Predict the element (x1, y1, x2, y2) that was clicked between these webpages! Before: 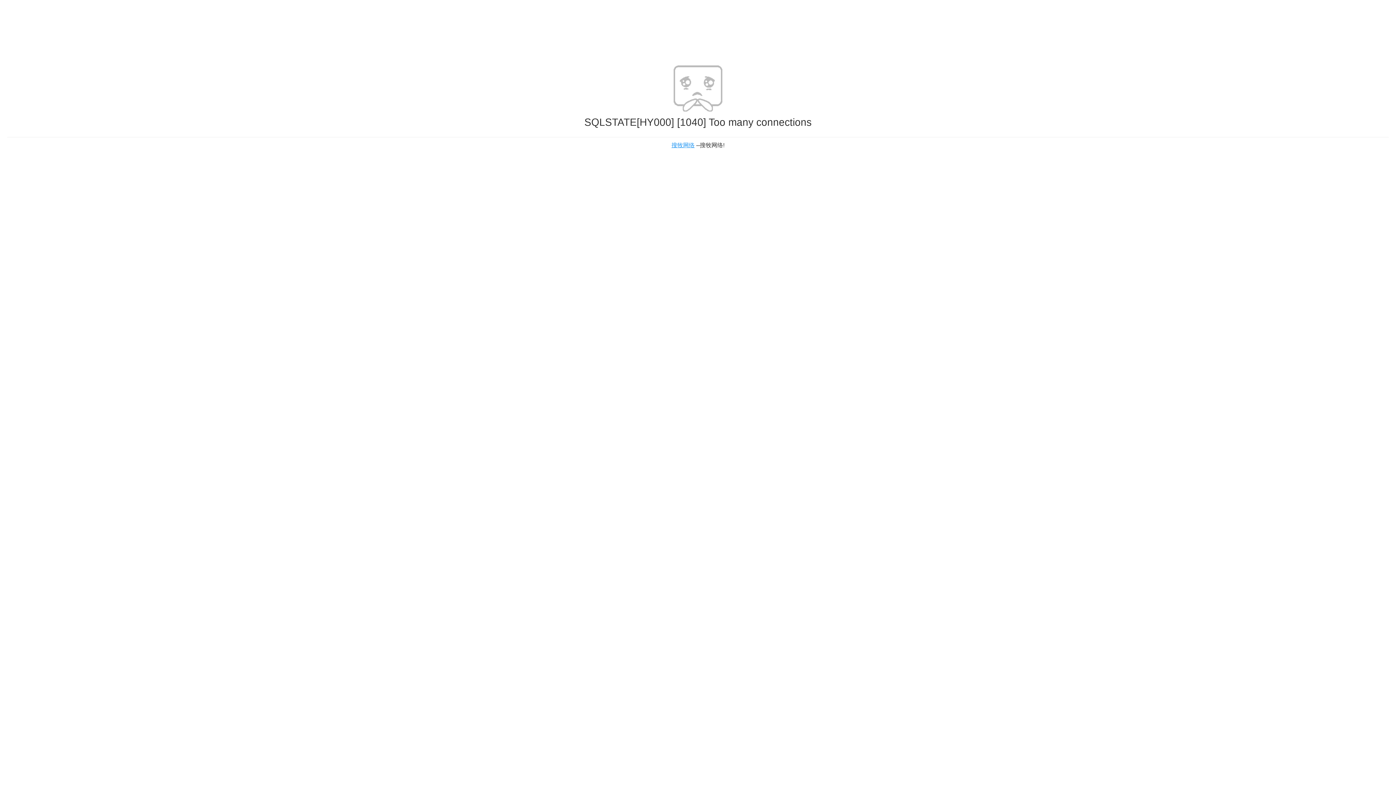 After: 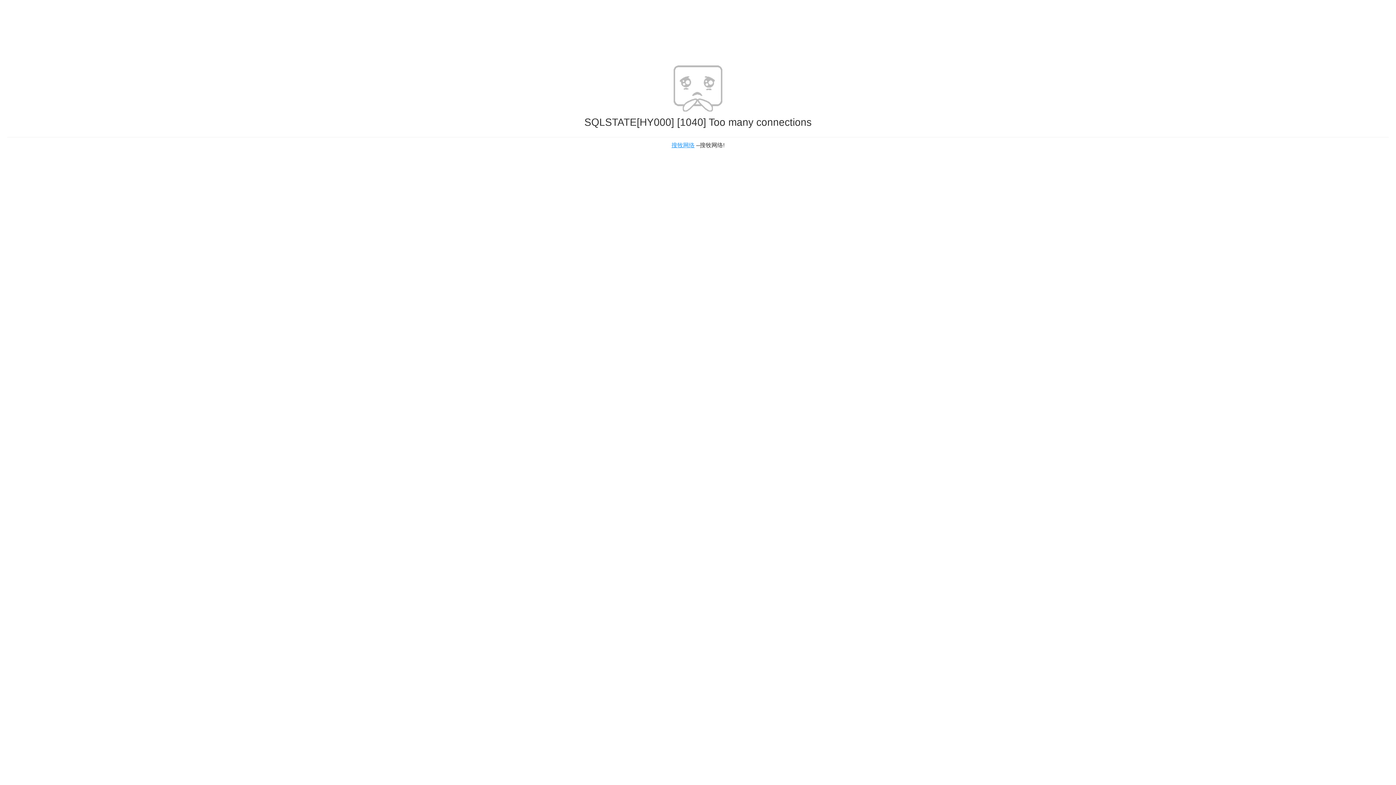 Action: label: 搜牧网络 bbox: (671, 142, 694, 148)